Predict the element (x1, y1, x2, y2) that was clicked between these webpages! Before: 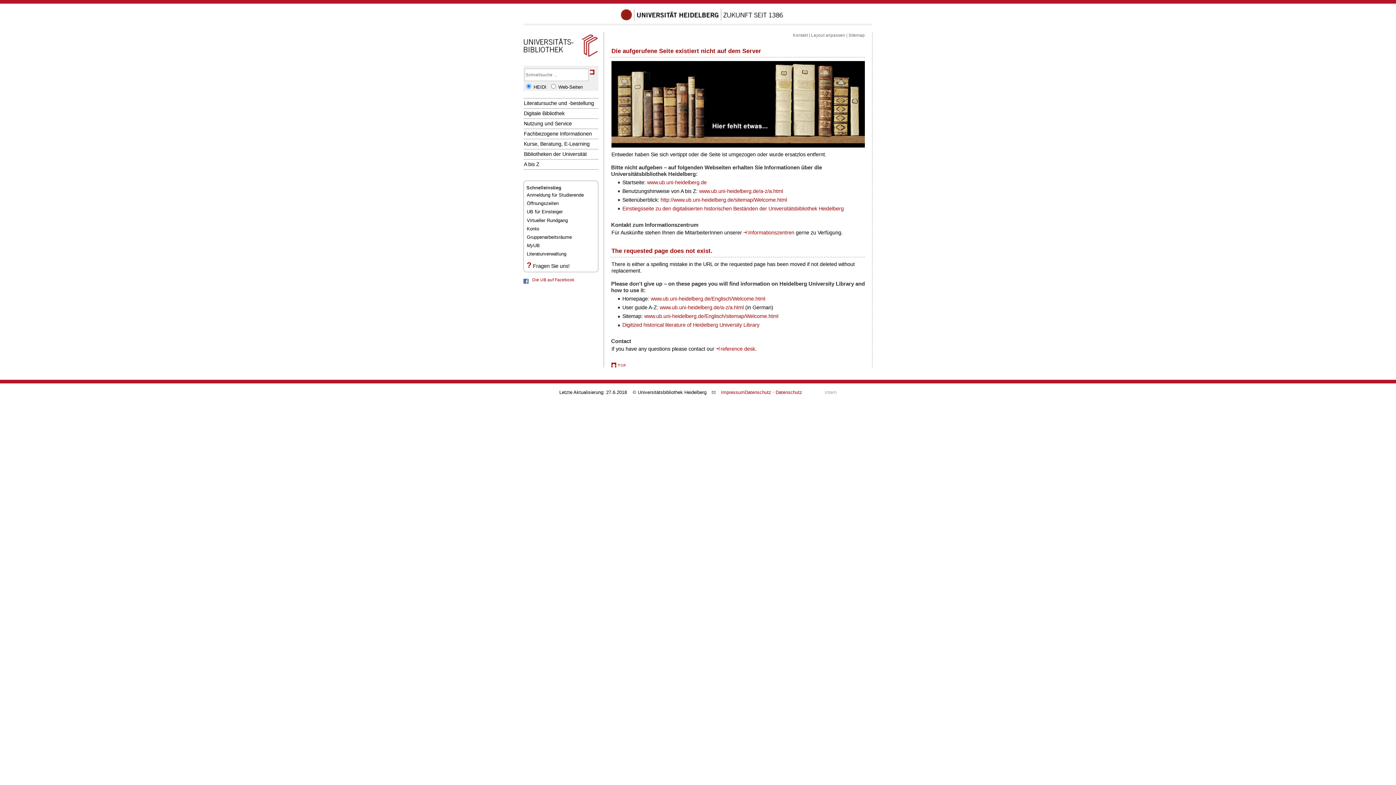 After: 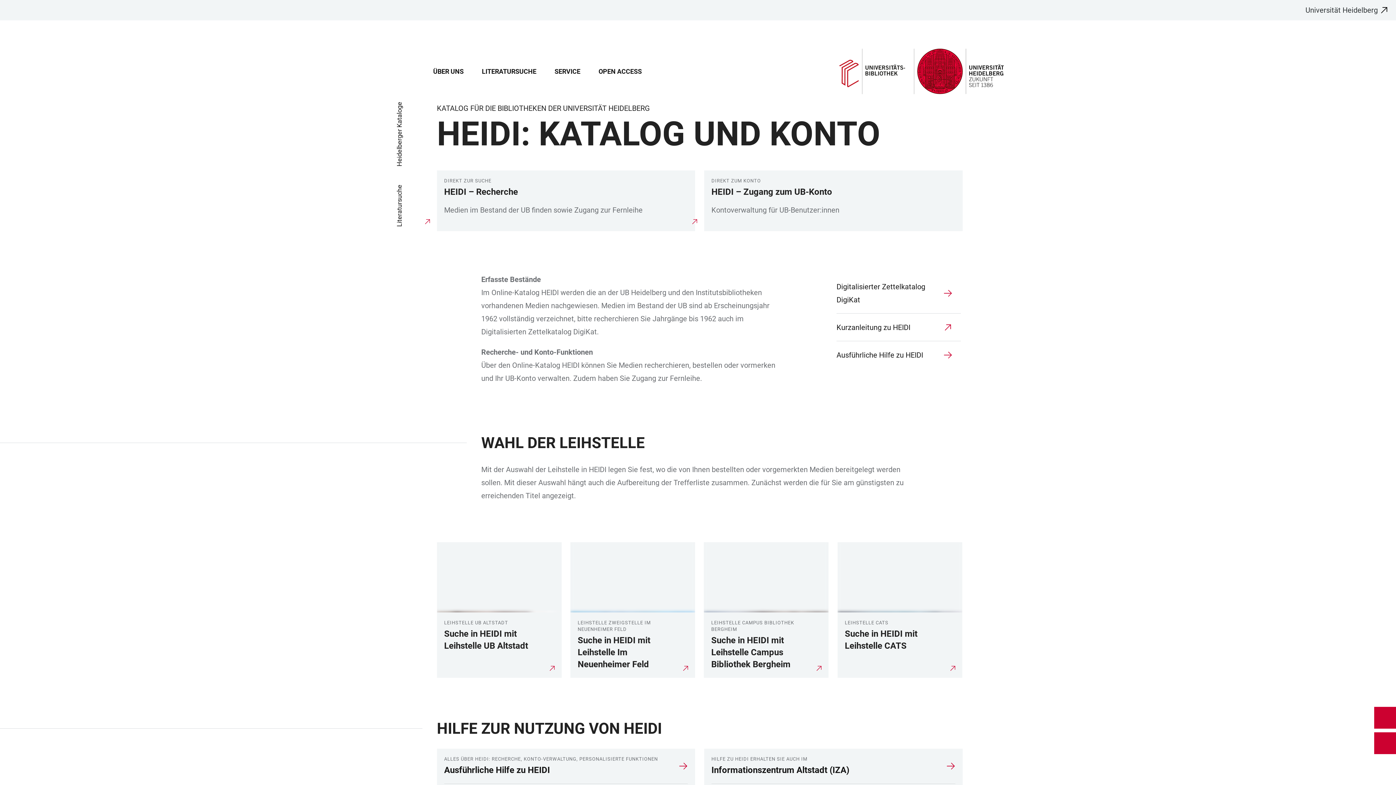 Action: label: Intern bbox: (824, 389, 836, 395)